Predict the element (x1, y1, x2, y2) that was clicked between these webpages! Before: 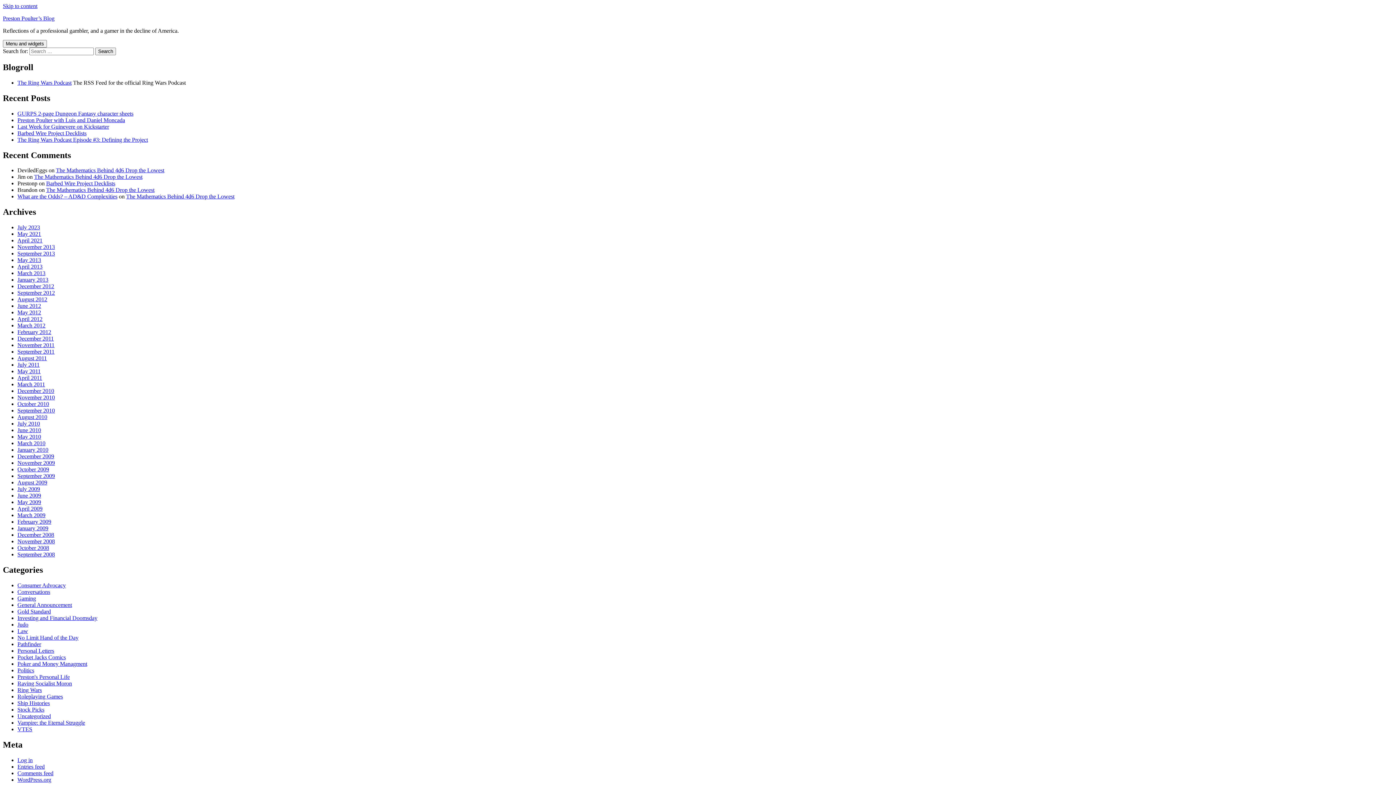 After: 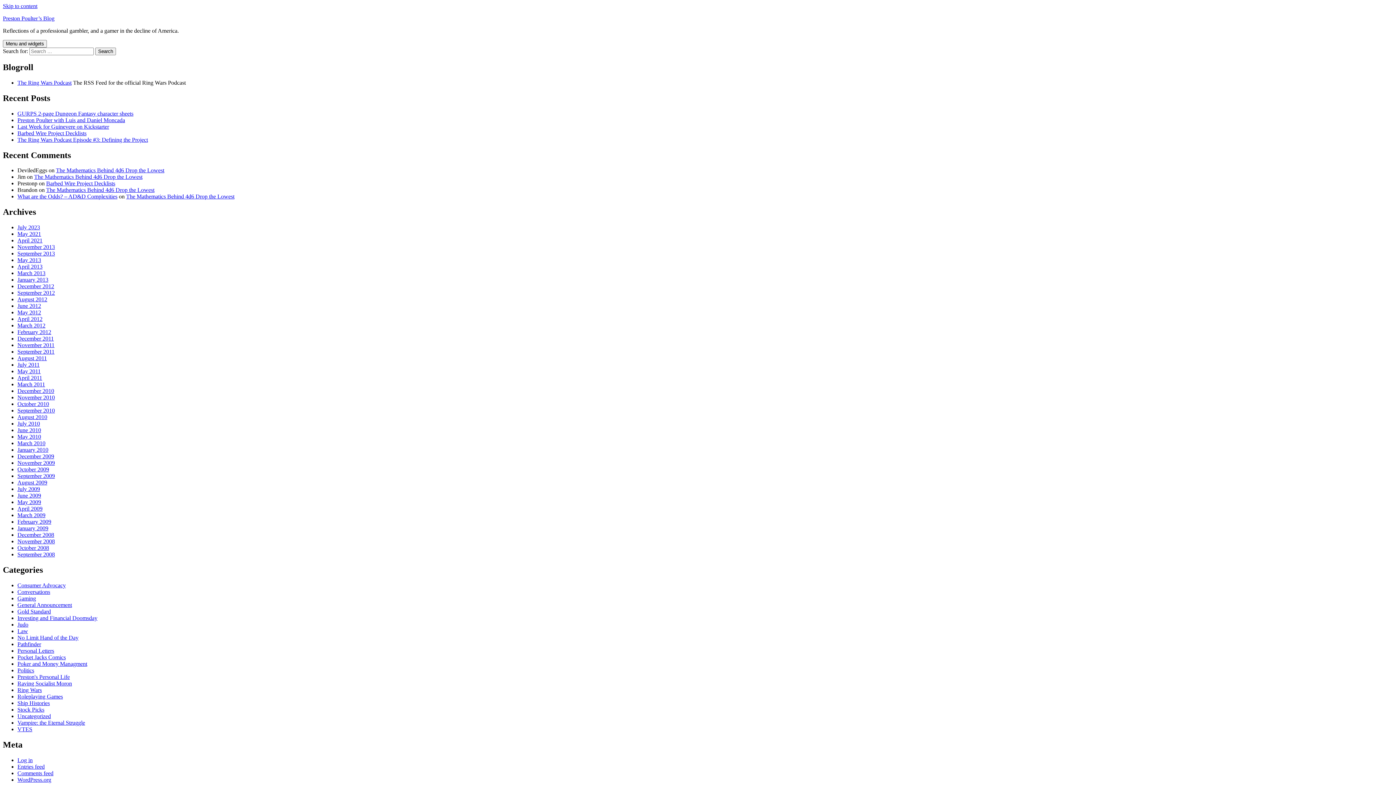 Action: bbox: (17, 538, 54, 544) label: November 2008